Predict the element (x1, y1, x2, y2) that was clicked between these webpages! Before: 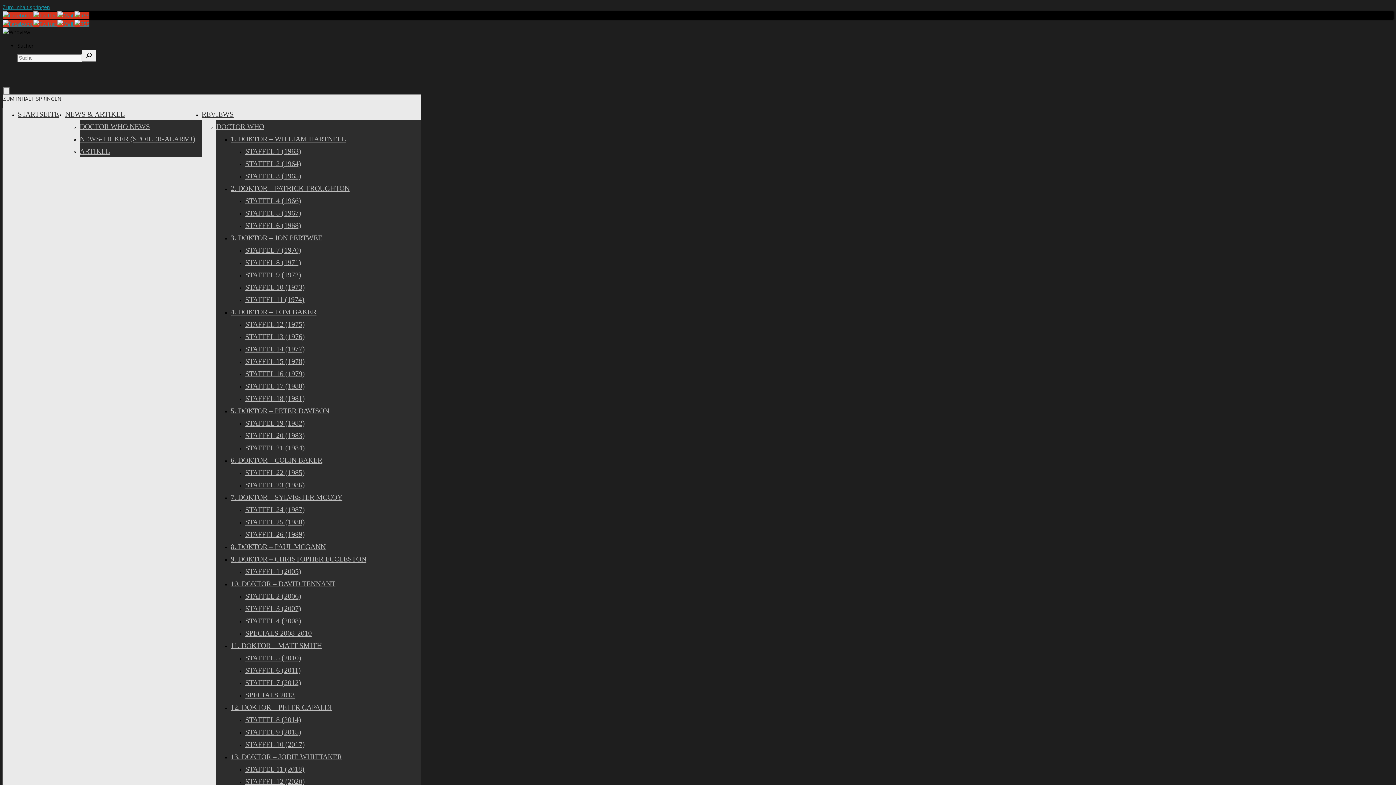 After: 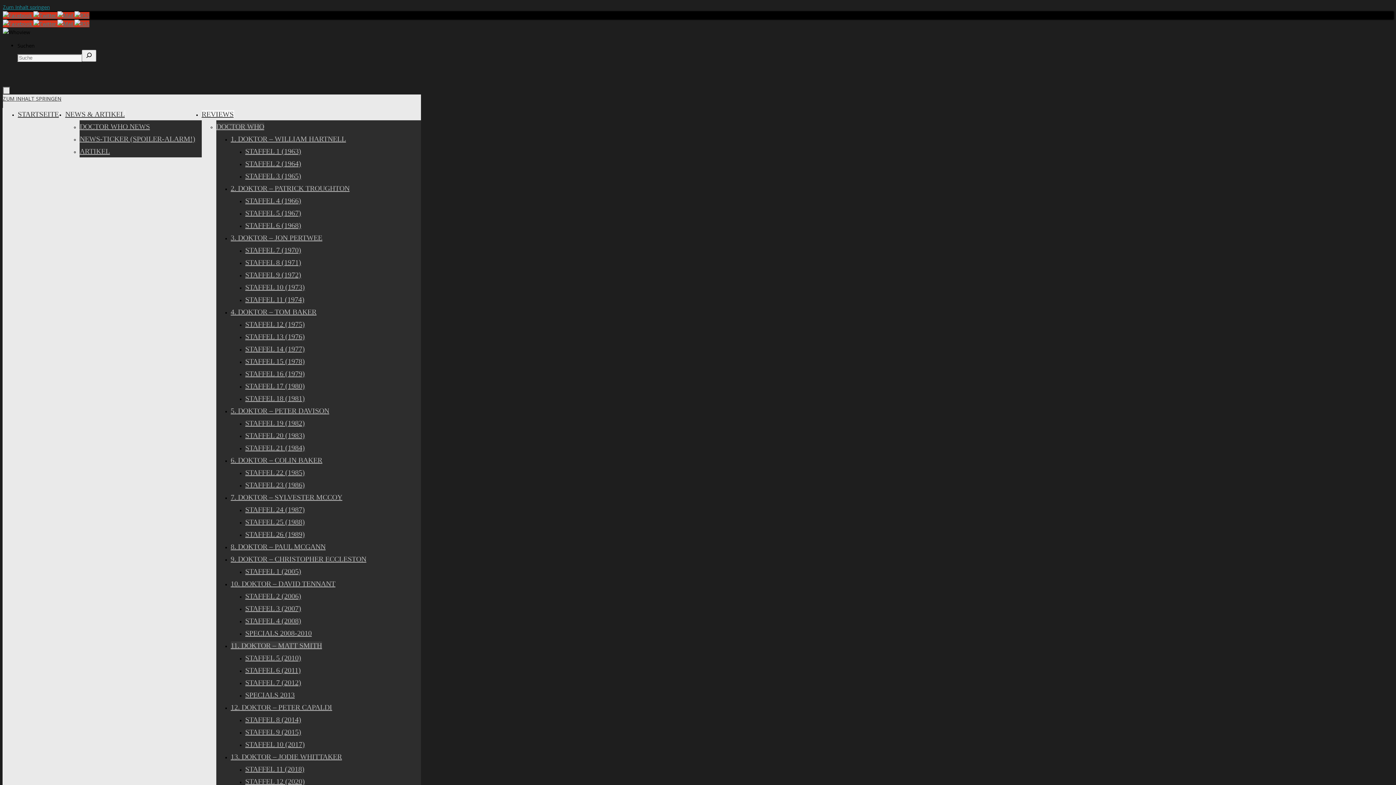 Action: label: 11. DOKTOR – MATT SMITH bbox: (230, 641, 322, 649)